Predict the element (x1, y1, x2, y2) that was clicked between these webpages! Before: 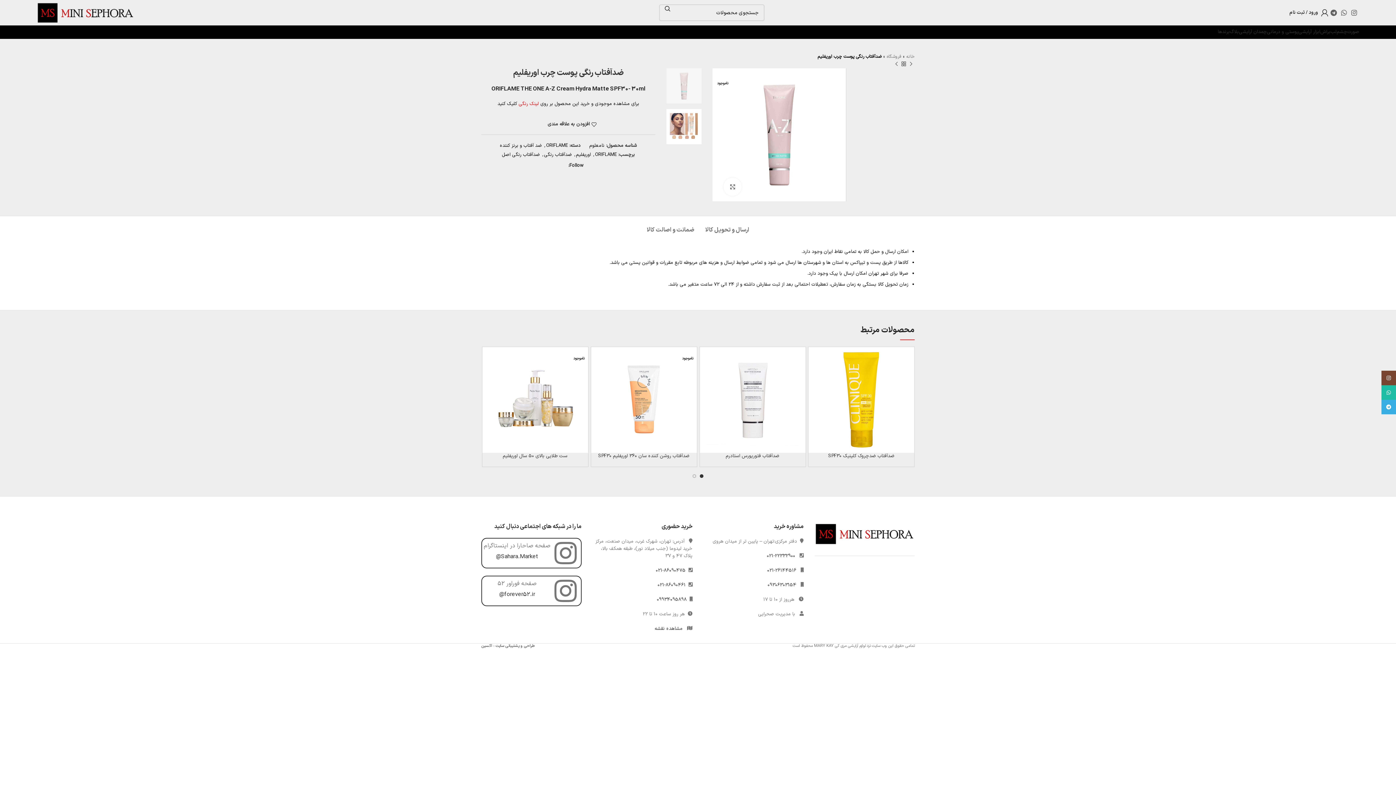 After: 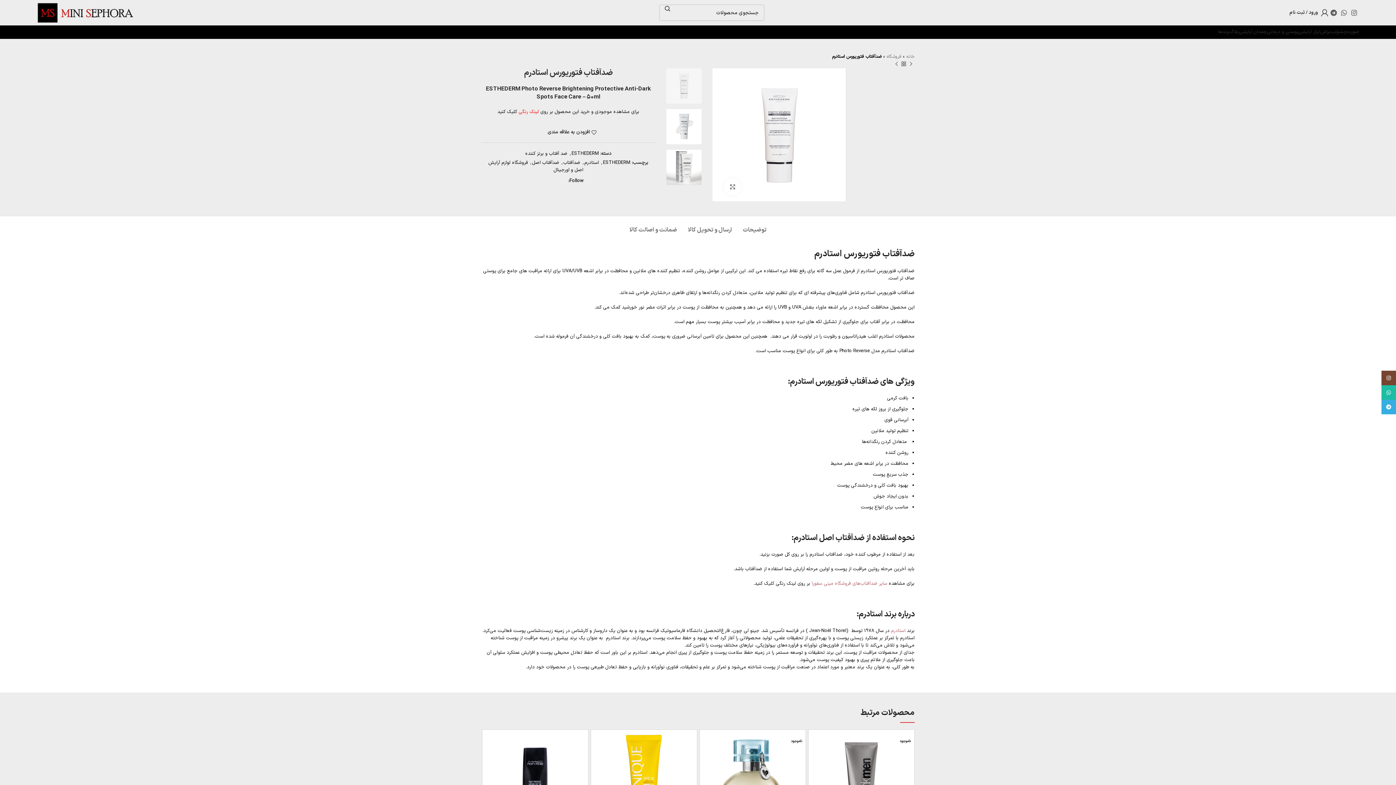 Action: label: ضدآفتاب فتوریورس استادرم bbox: (725, 452, 779, 460)